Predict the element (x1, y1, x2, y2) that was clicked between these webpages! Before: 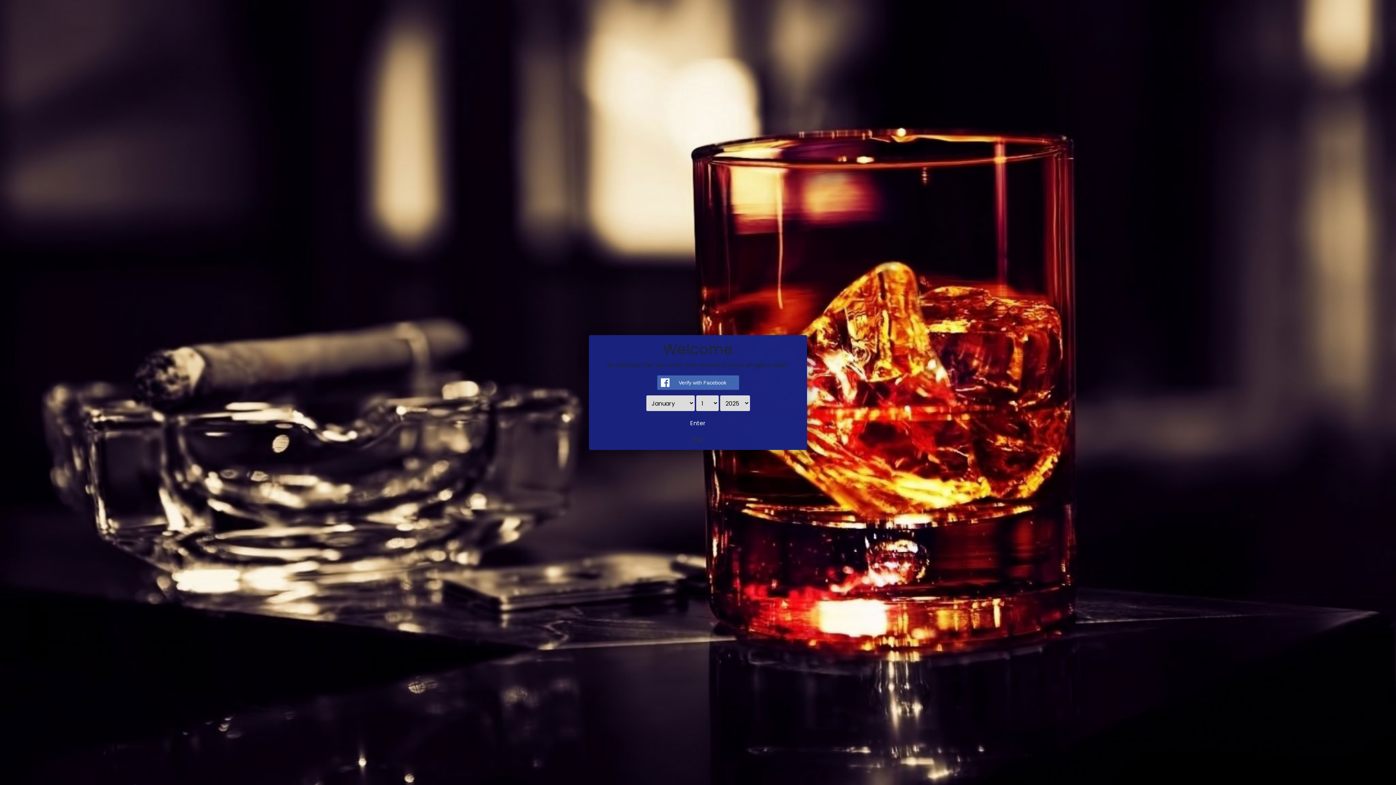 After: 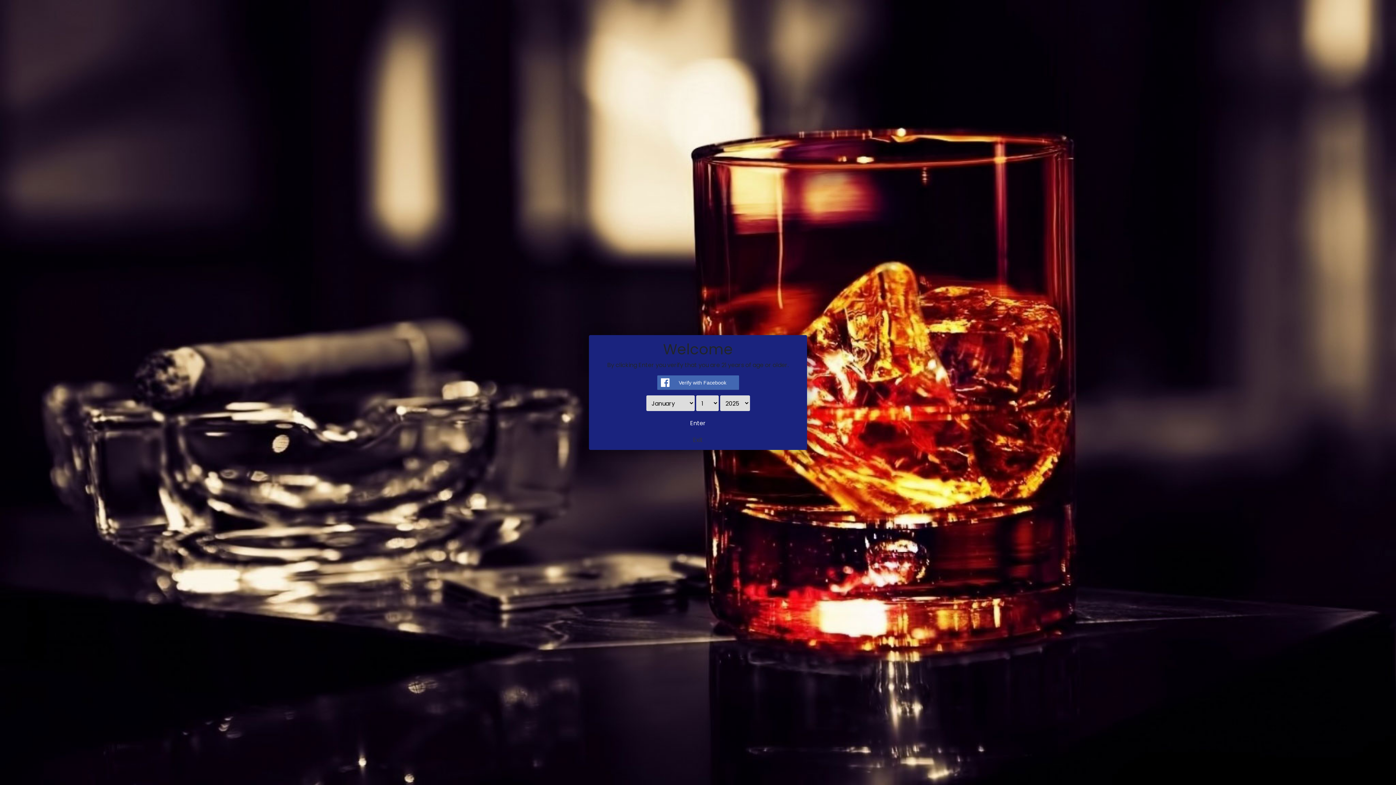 Action: bbox: (685, 416, 710, 430) label: Enter